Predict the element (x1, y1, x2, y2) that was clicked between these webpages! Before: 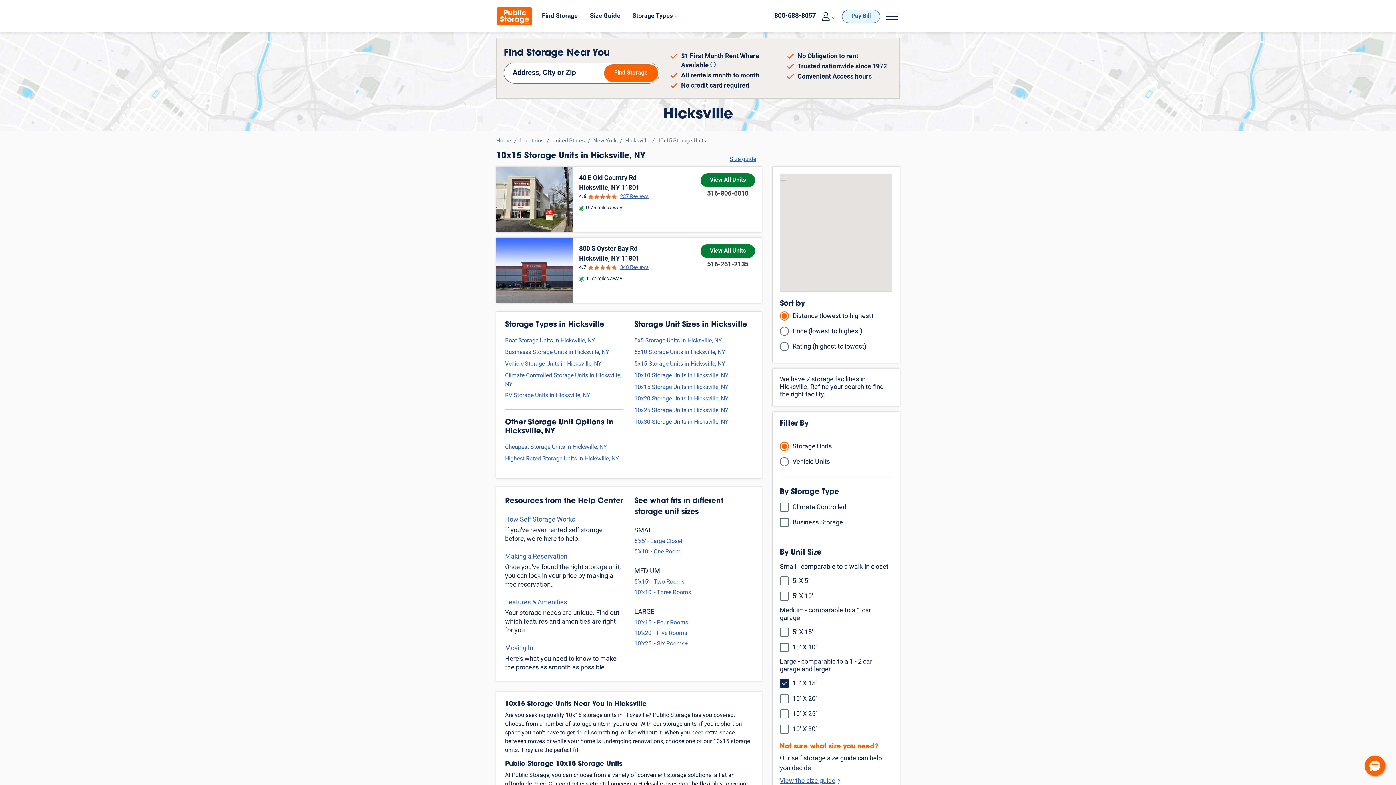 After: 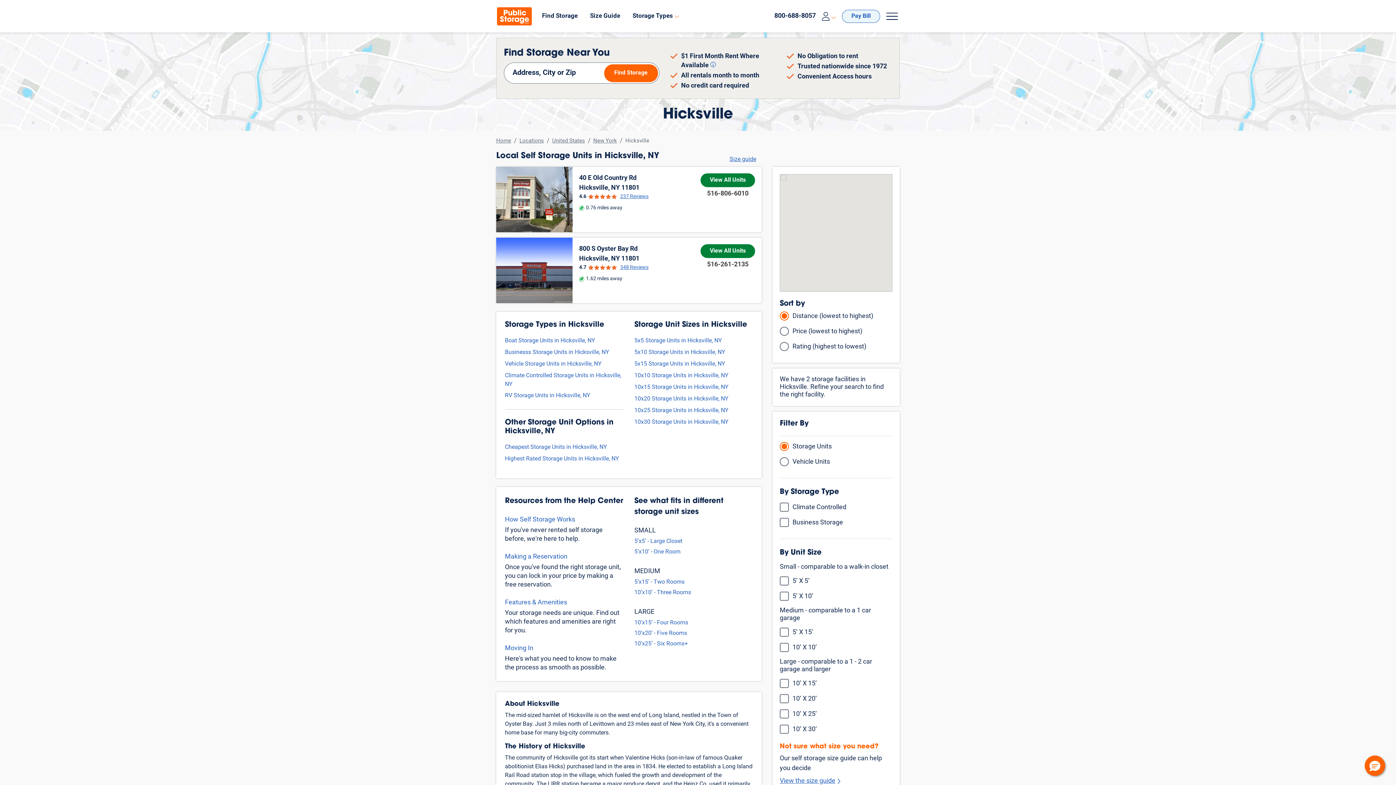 Action: label: Hicksville bbox: (625, 137, 652, 145)